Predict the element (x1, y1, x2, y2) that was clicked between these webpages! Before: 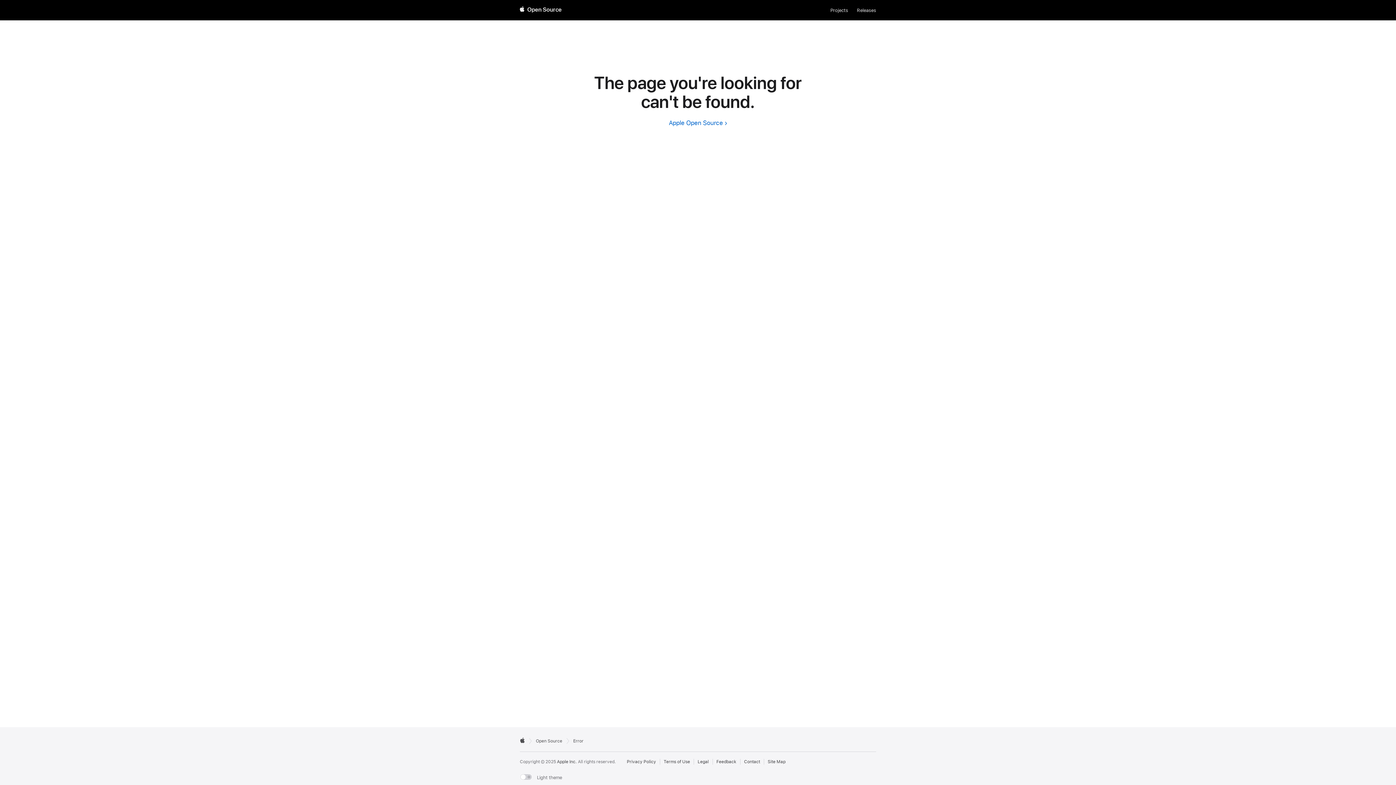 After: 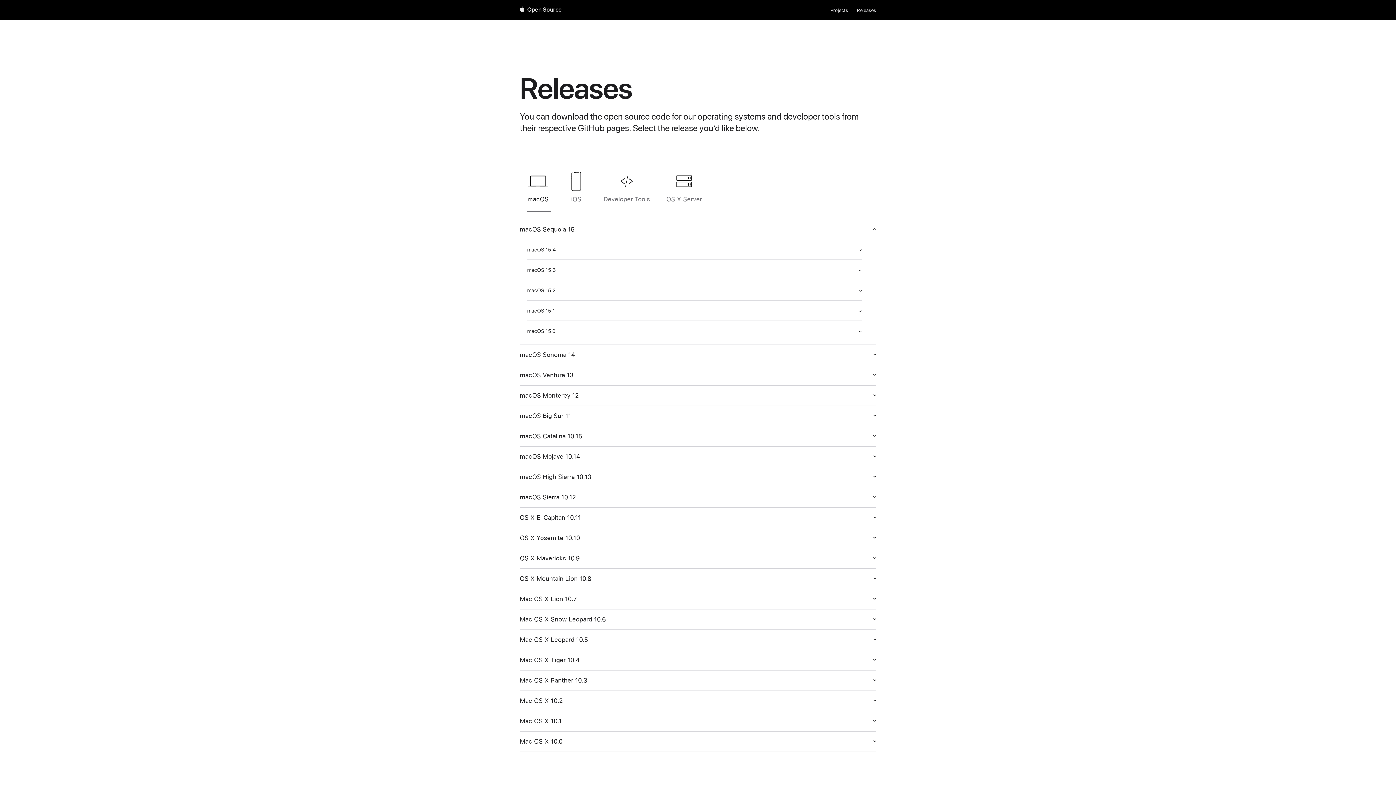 Action: label: Releases bbox: (857, 6, 876, 14)